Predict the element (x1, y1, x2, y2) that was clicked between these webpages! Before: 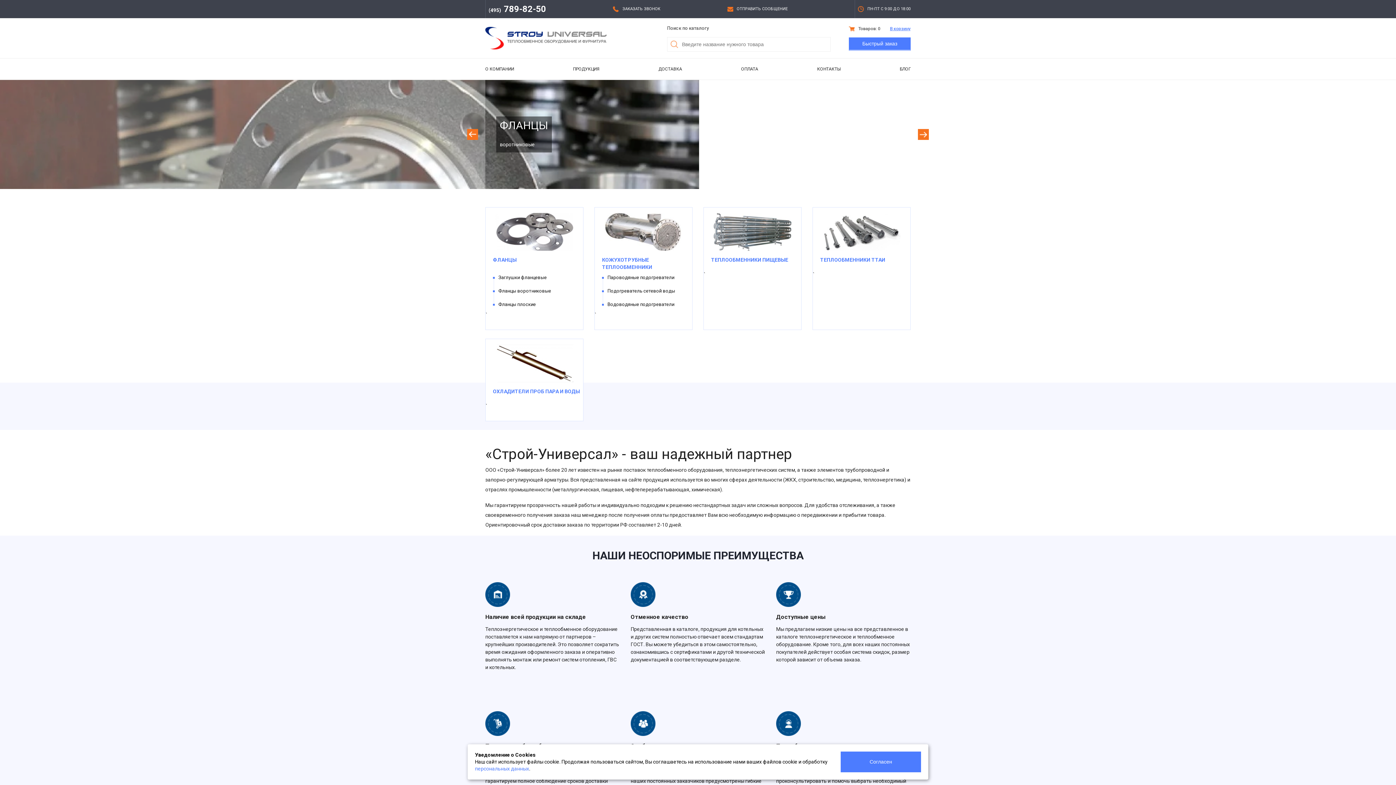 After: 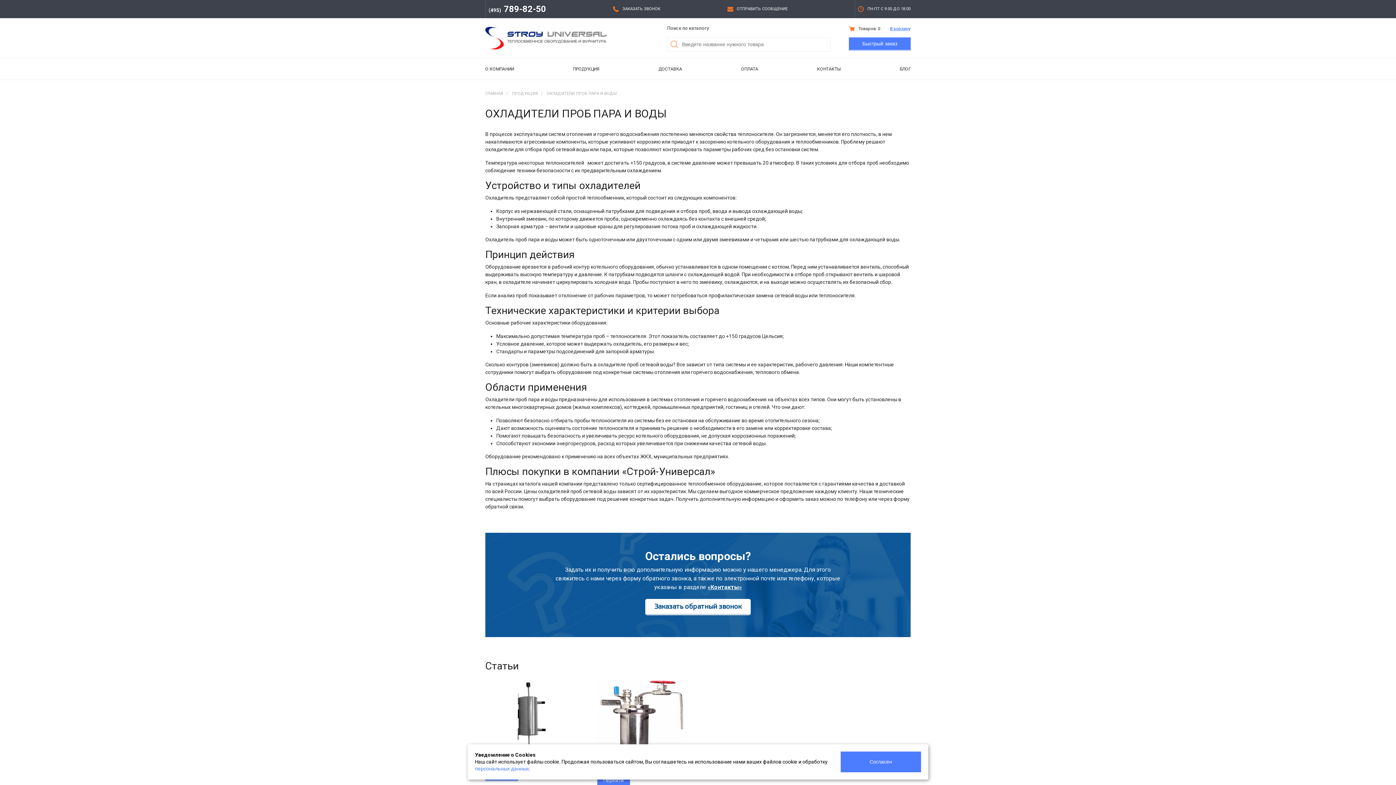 Action: label: ОХЛАДИТЕЛИ ПРОБ ПАРА И ВОДЫ bbox: (493, 388, 580, 394)